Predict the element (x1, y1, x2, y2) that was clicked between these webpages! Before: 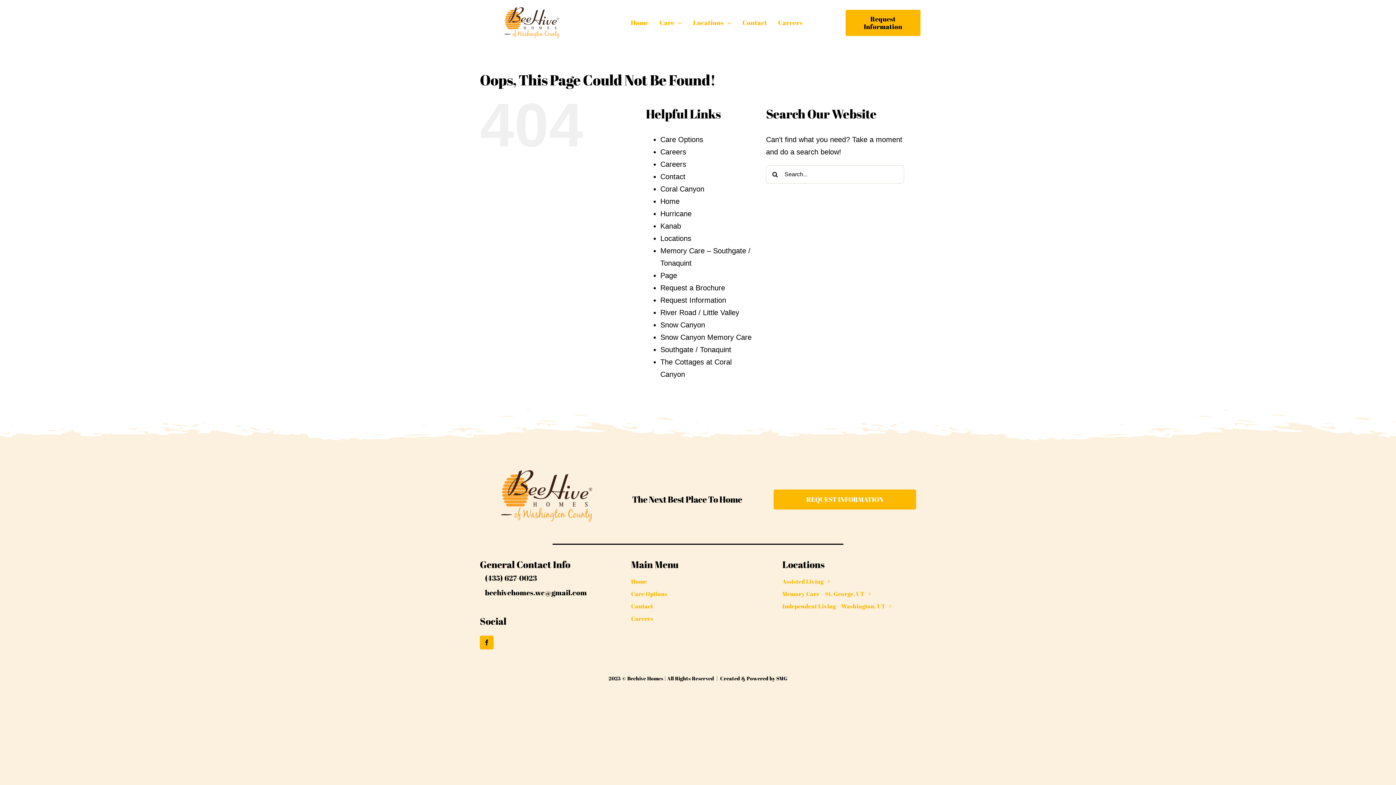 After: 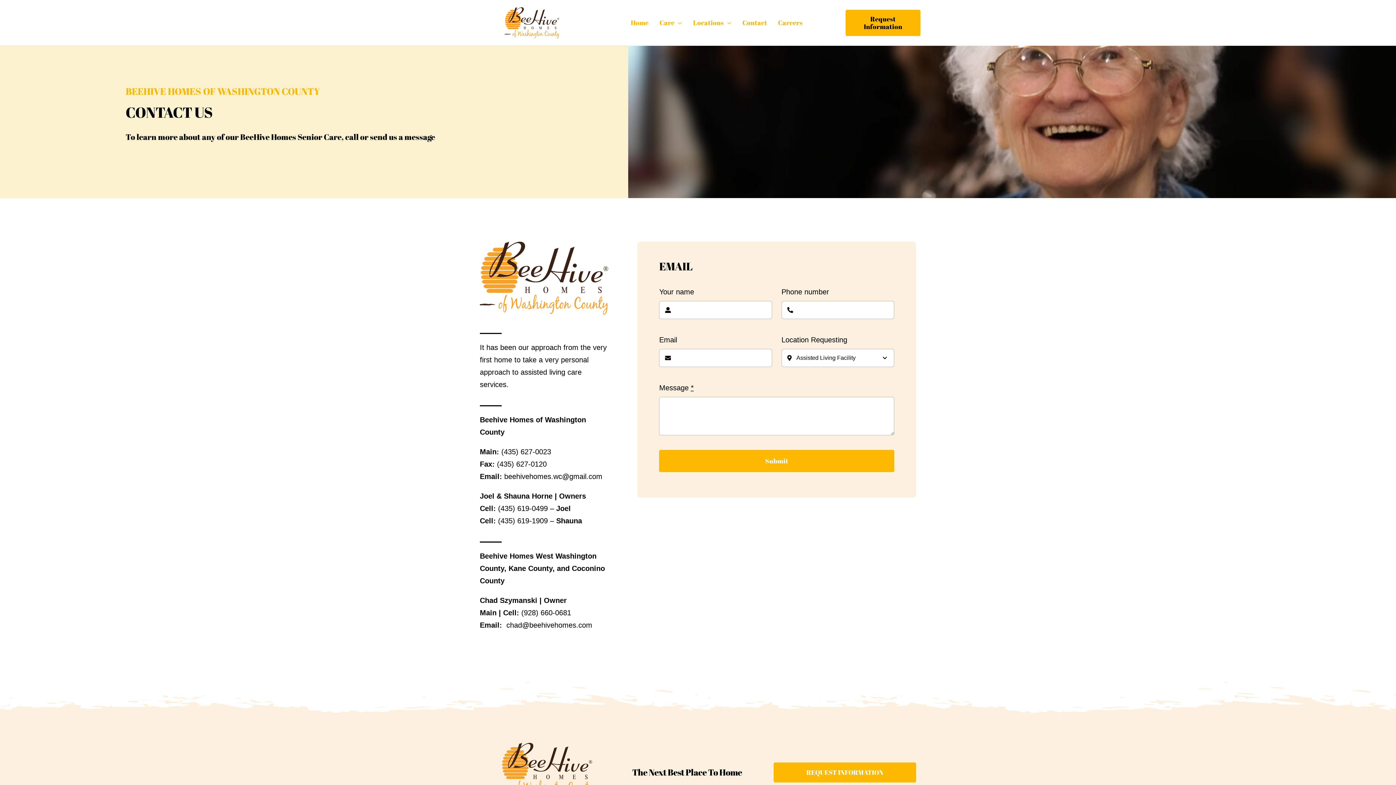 Action: label: Contact bbox: (660, 172, 685, 180)